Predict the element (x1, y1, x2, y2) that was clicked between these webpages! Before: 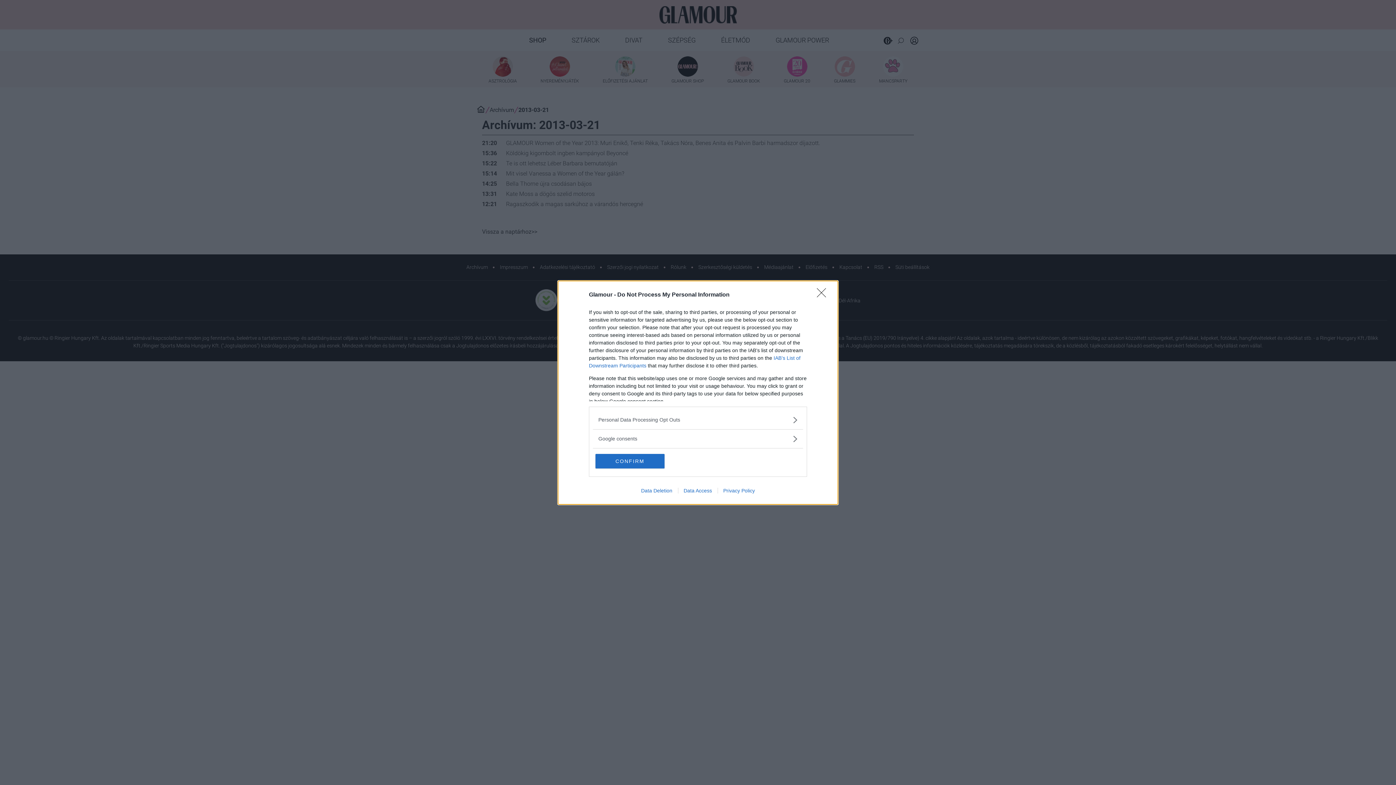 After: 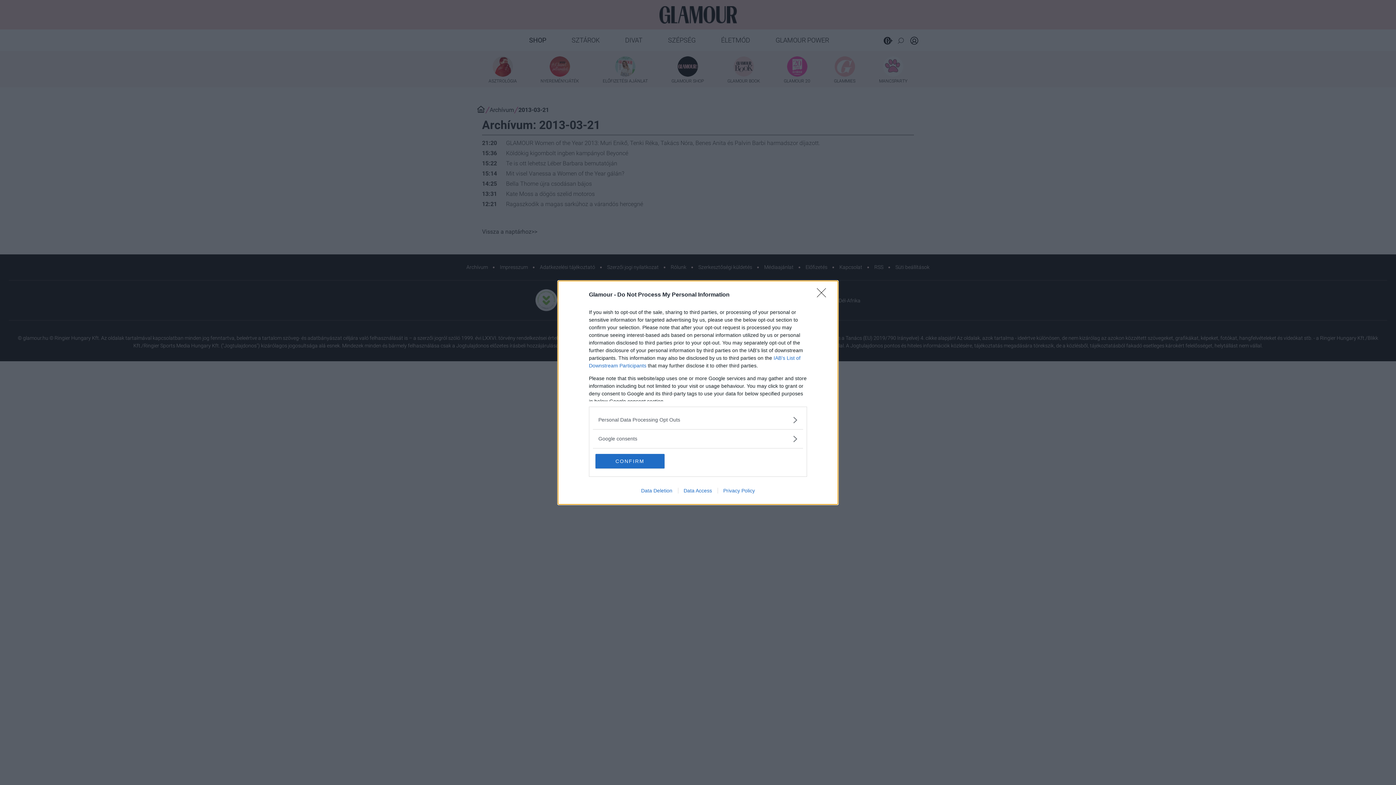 Action: label: Data Deletion bbox: (635, 487, 678, 493)